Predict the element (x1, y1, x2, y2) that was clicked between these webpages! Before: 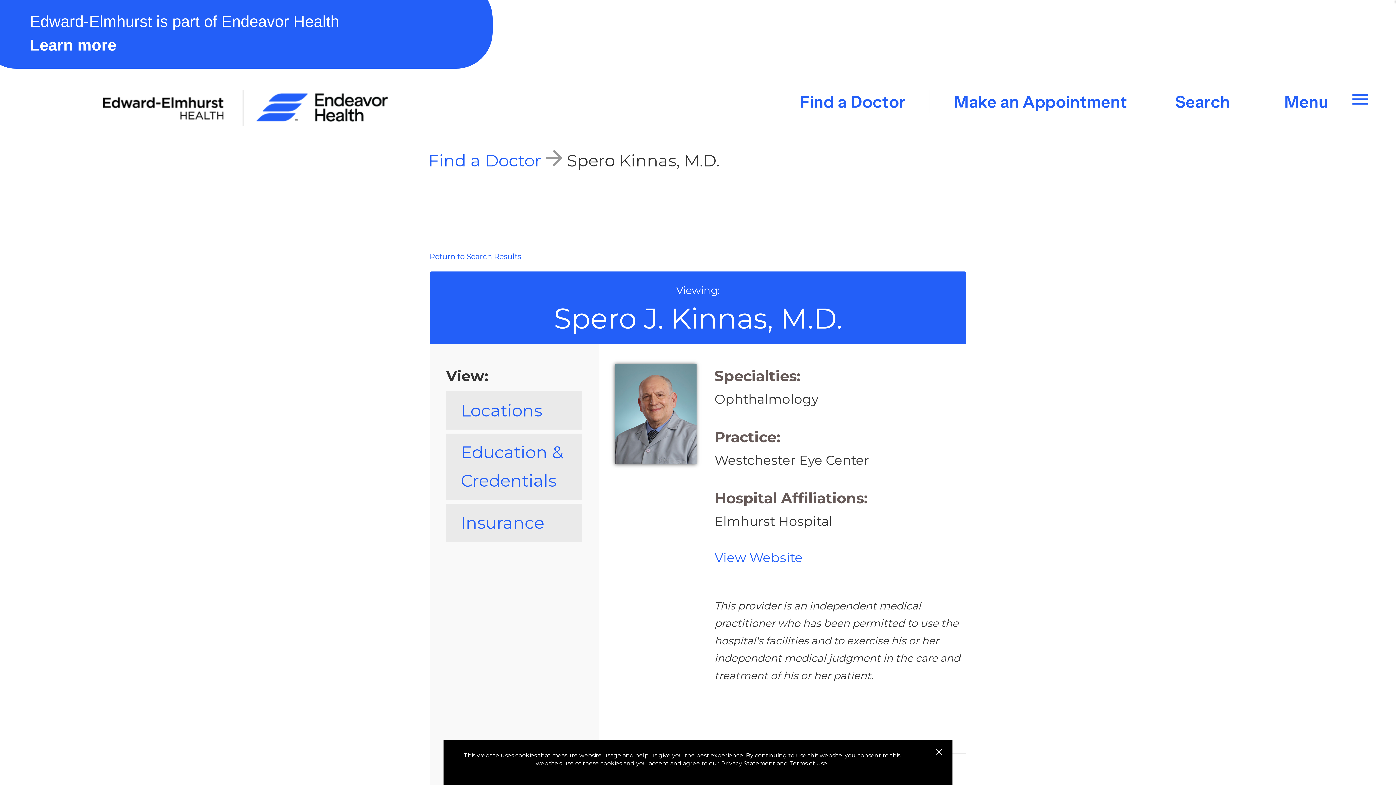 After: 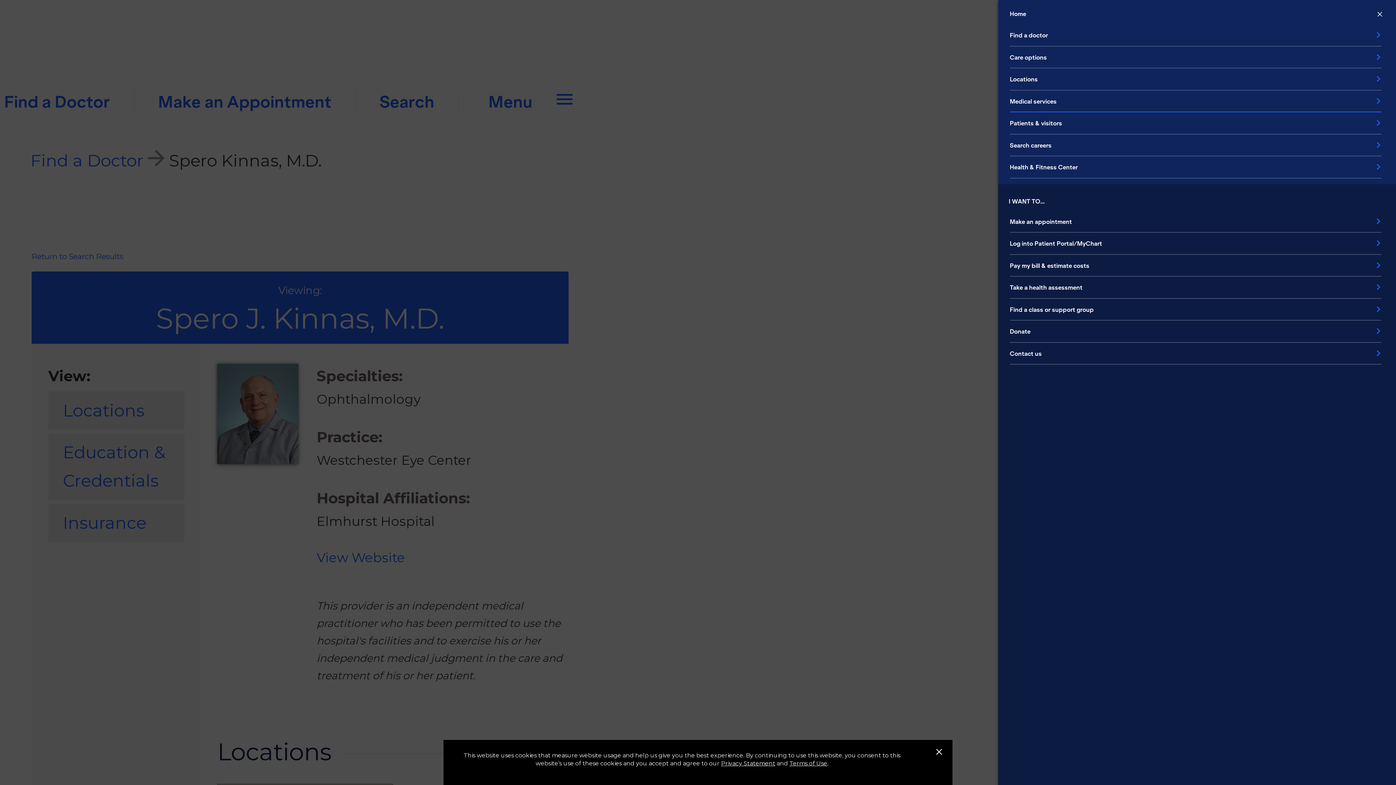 Action: bbox: (1266, 90, 1384, 112) label: Menu